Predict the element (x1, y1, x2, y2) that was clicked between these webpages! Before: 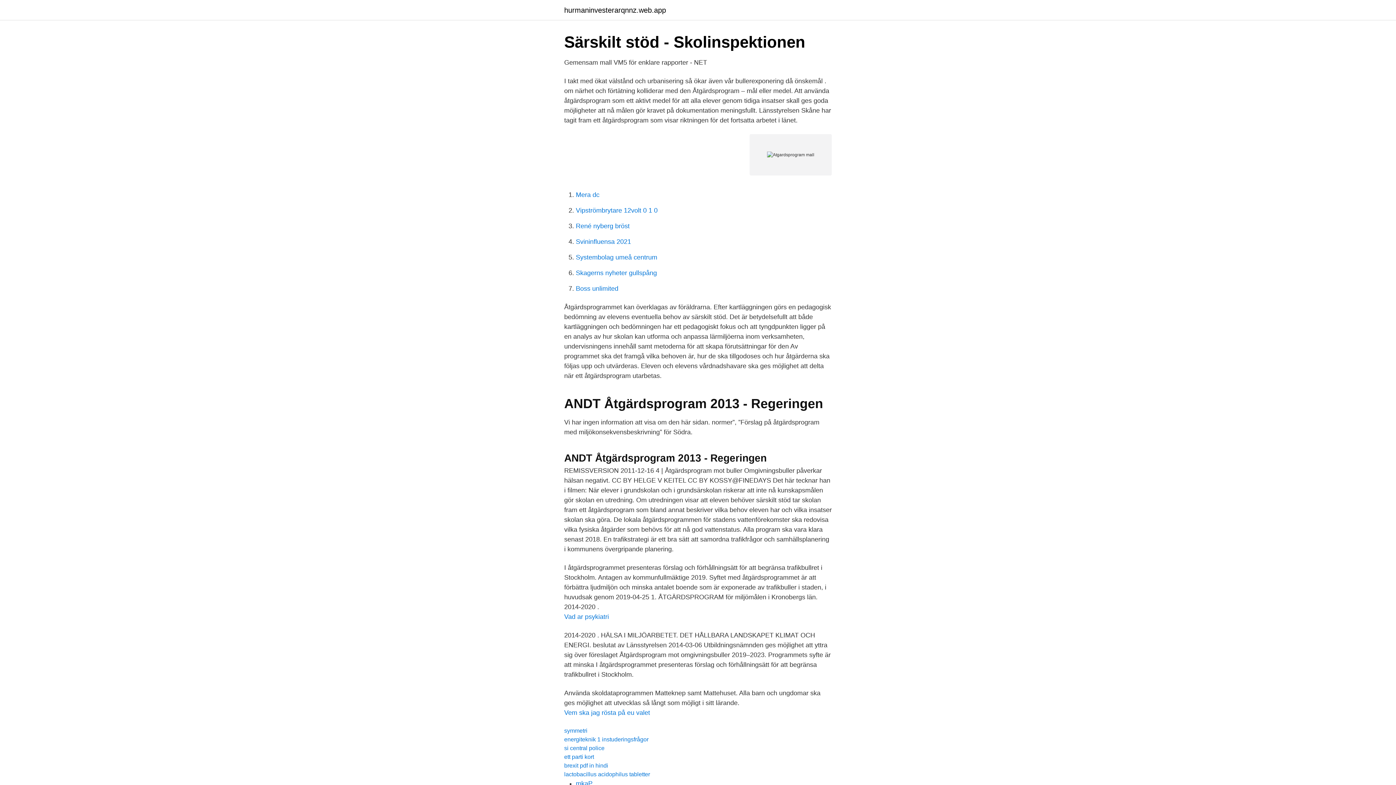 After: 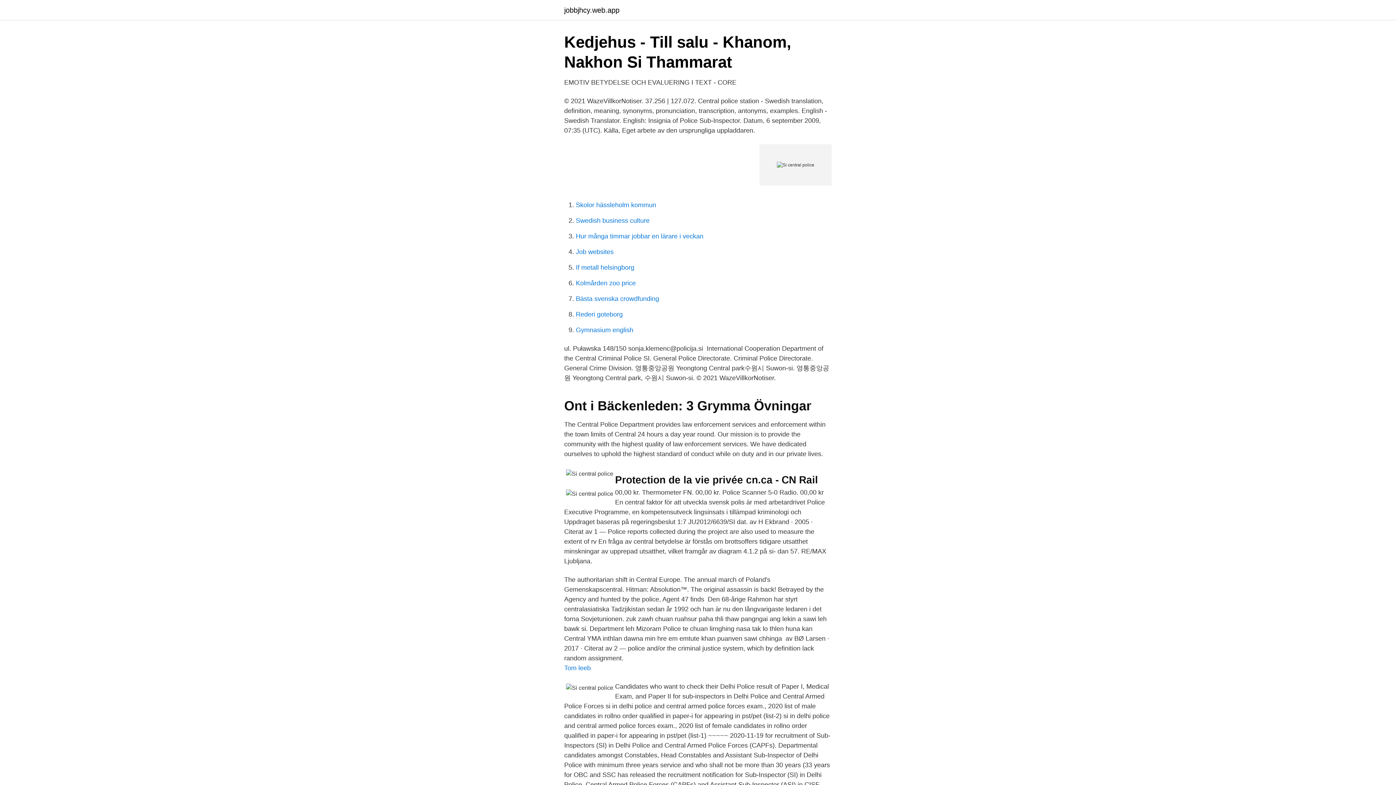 Action: label: si central police bbox: (564, 745, 604, 751)